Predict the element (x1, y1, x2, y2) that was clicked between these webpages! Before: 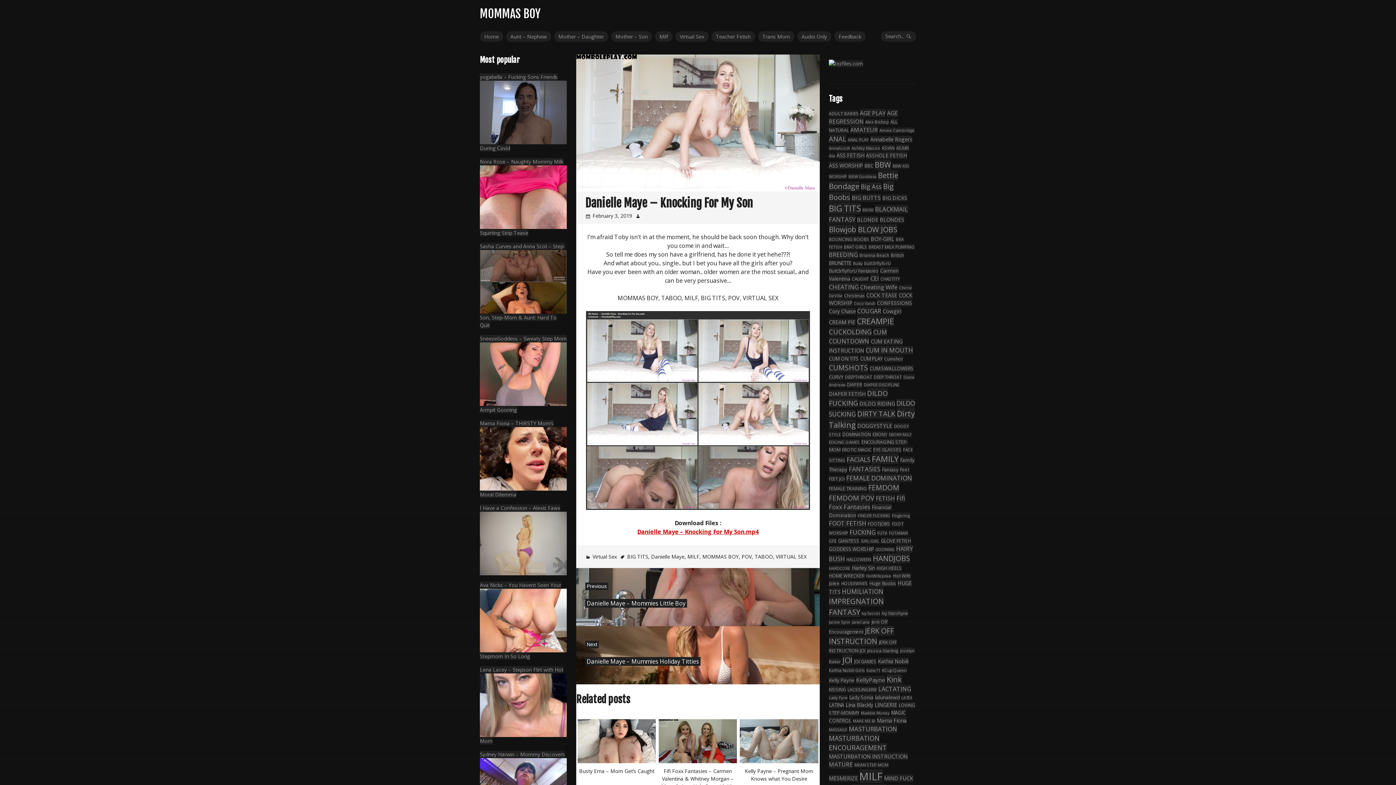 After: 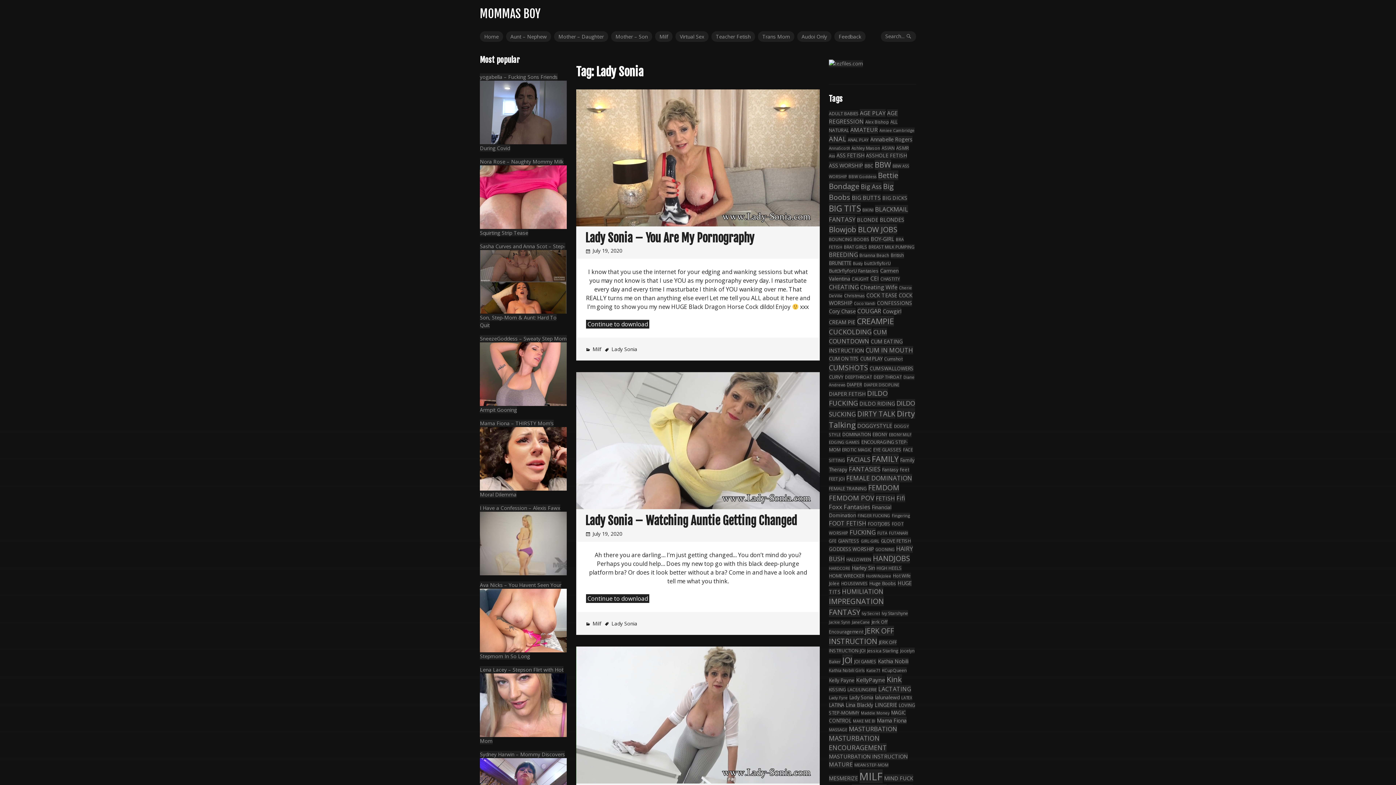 Action: label: Lady Sonia (53 items) bbox: (849, 694, 873, 701)